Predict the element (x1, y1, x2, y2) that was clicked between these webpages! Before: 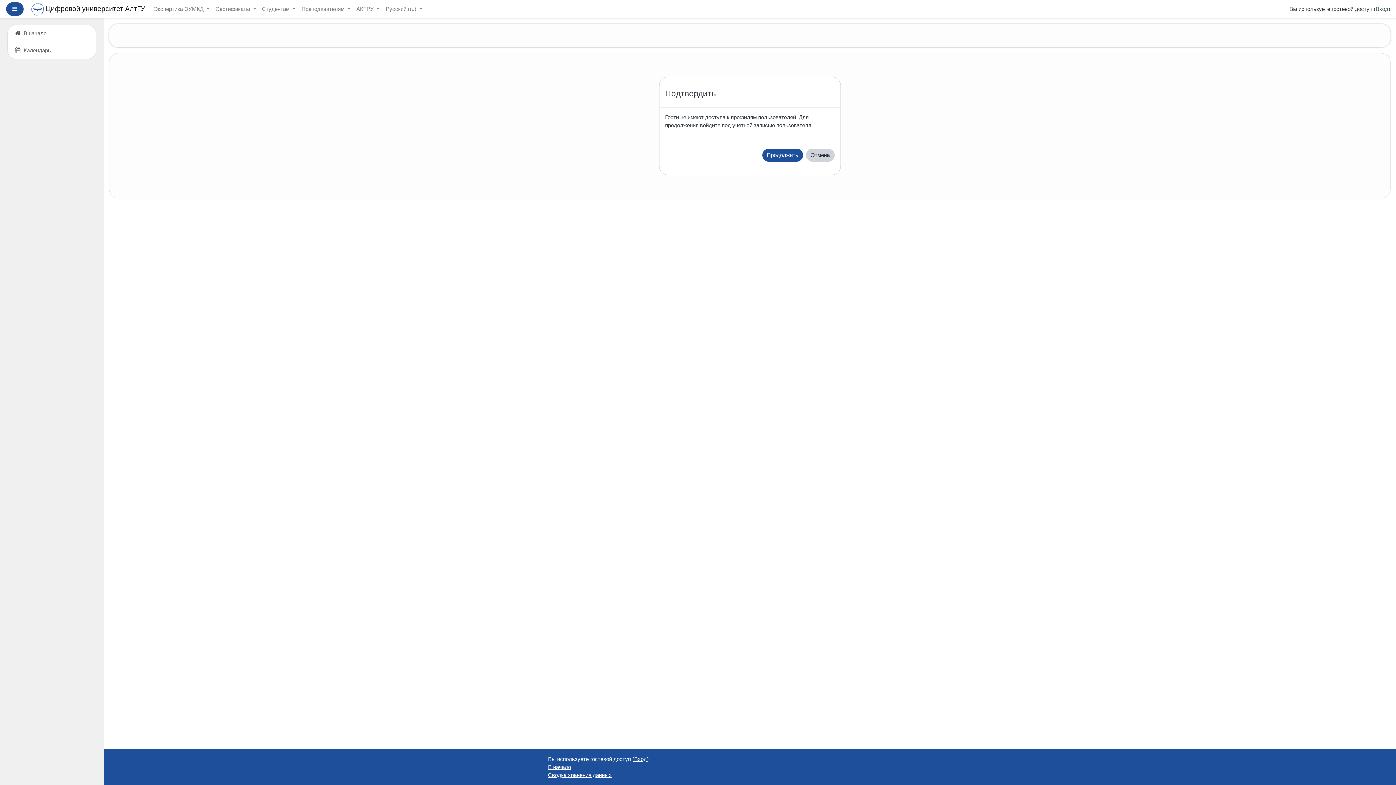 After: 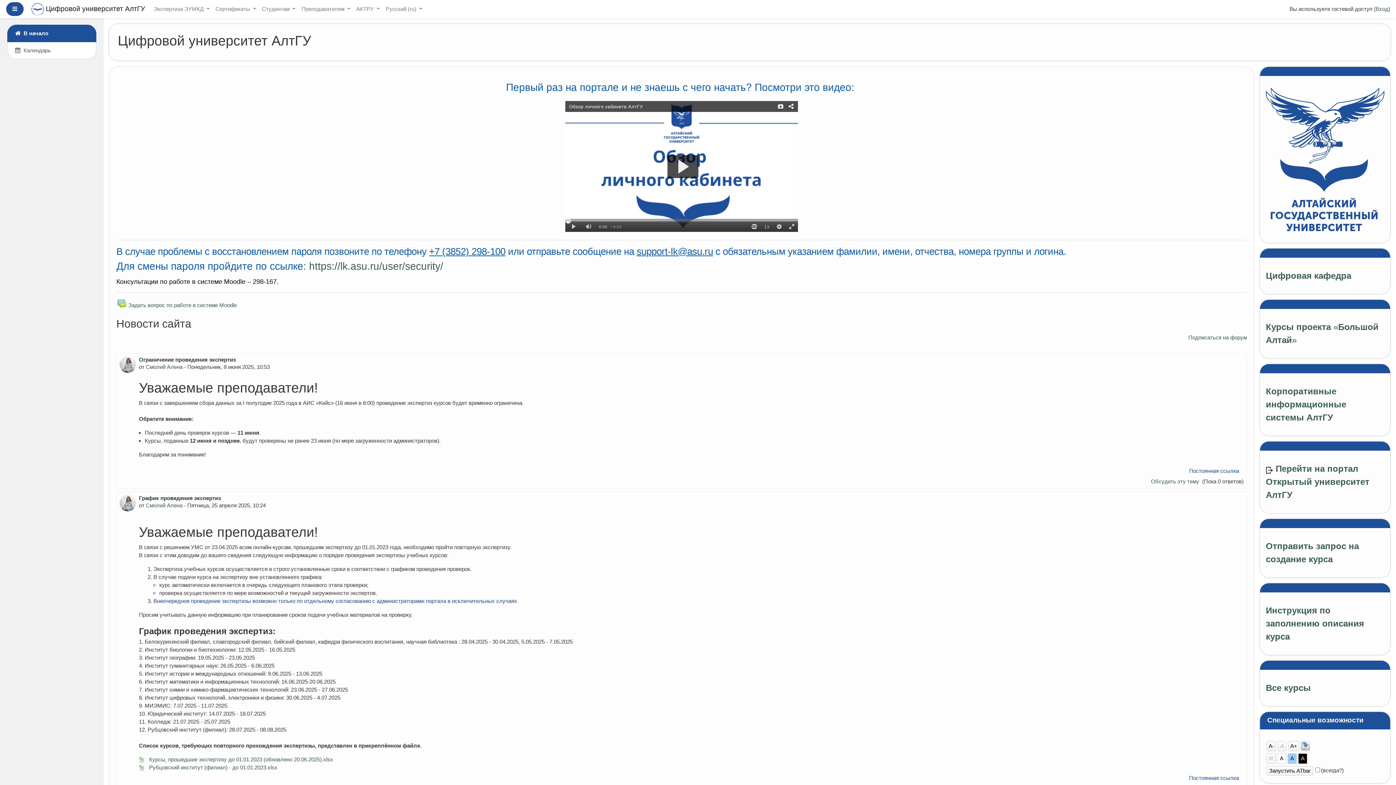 Action: bbox: (31, 0, 145, 17) label:  Цифровой университет АлтГУ